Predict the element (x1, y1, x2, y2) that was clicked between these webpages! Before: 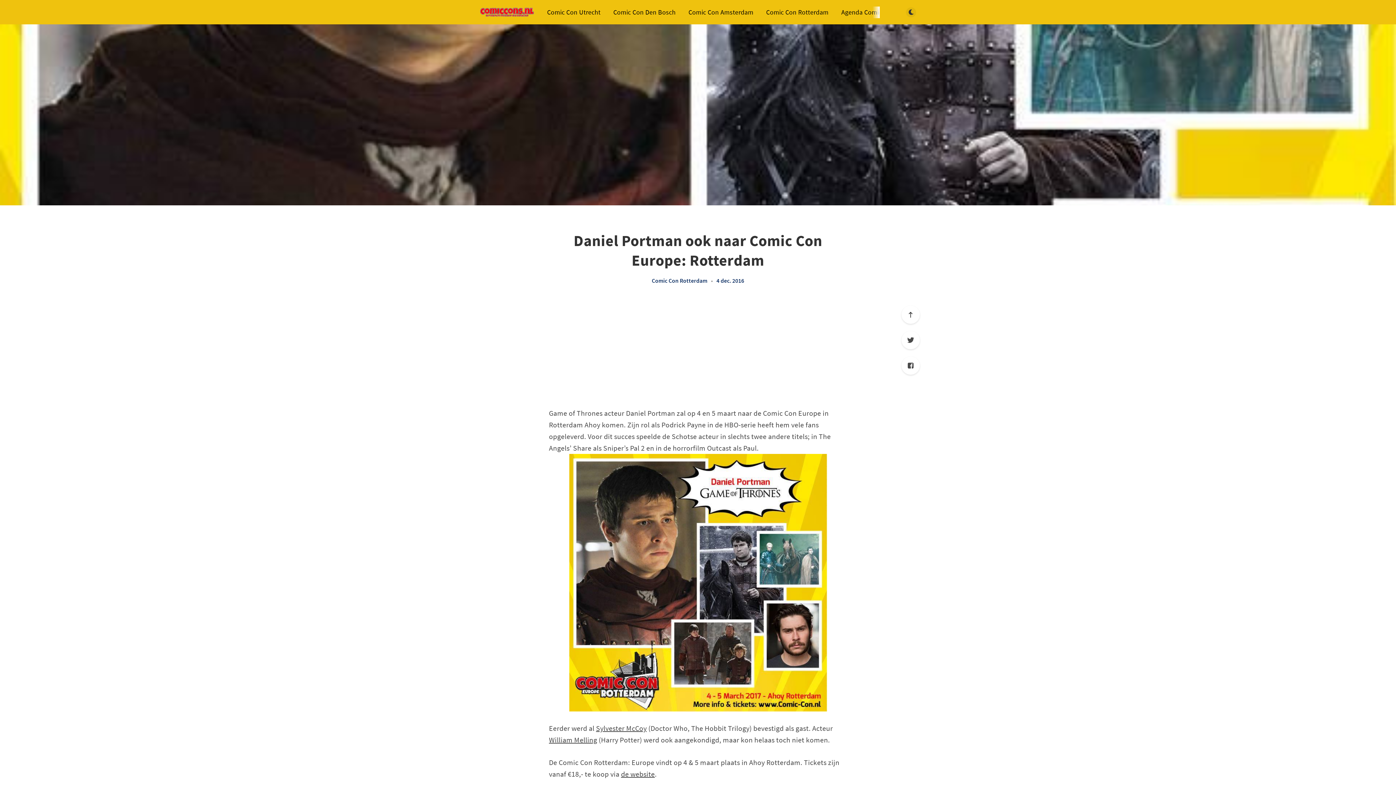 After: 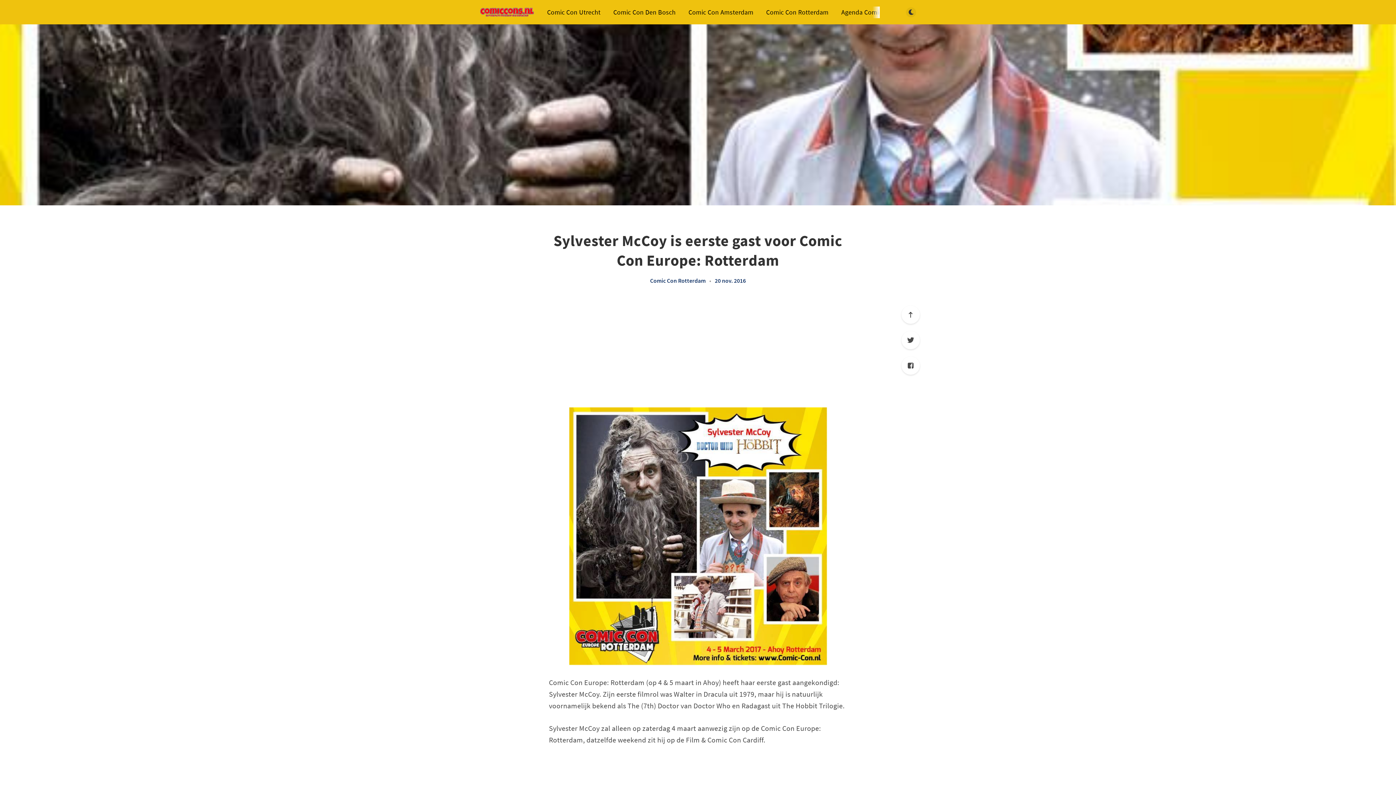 Action: bbox: (596, 724, 646, 733) label: Sylvester McCoy